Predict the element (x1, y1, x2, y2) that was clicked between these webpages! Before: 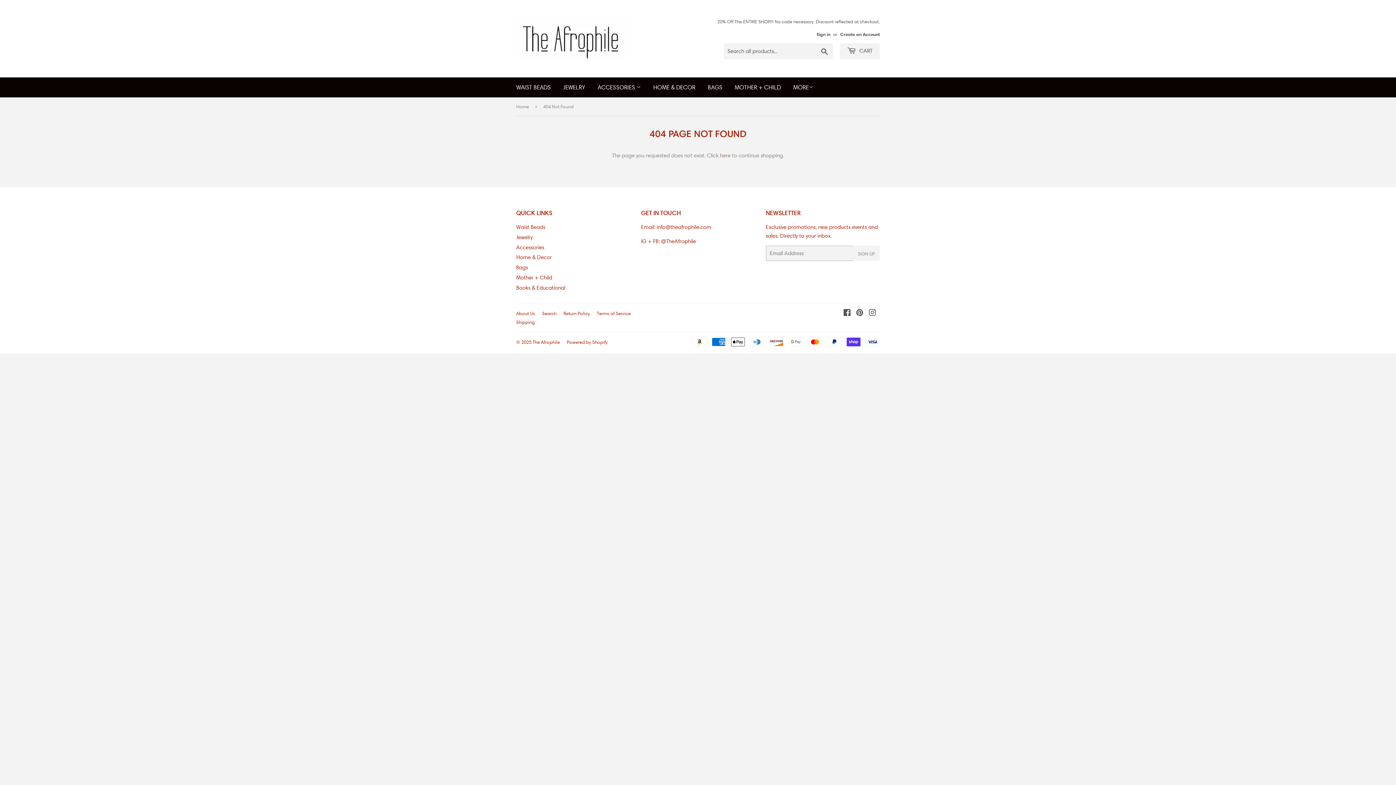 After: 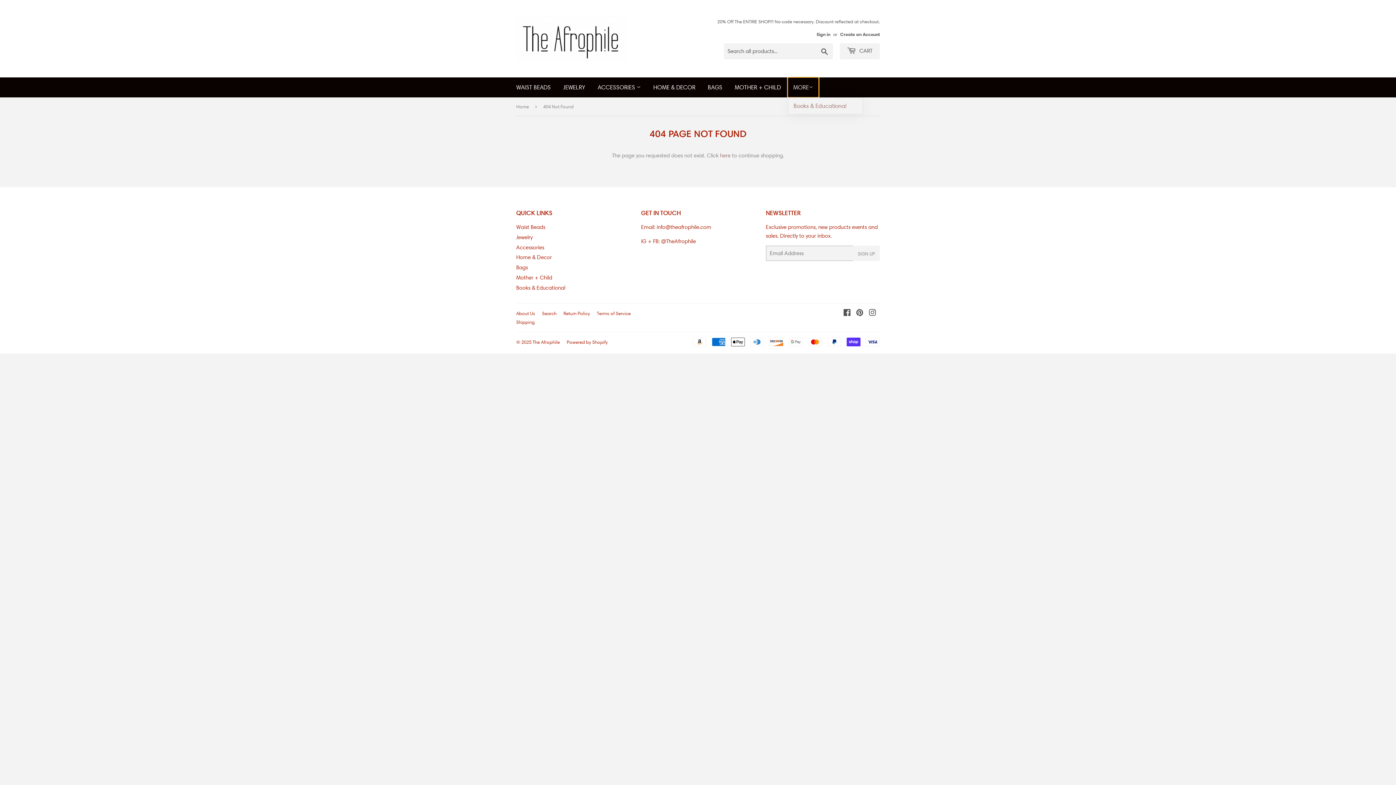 Action: bbox: (788, 77, 818, 97) label: MORE